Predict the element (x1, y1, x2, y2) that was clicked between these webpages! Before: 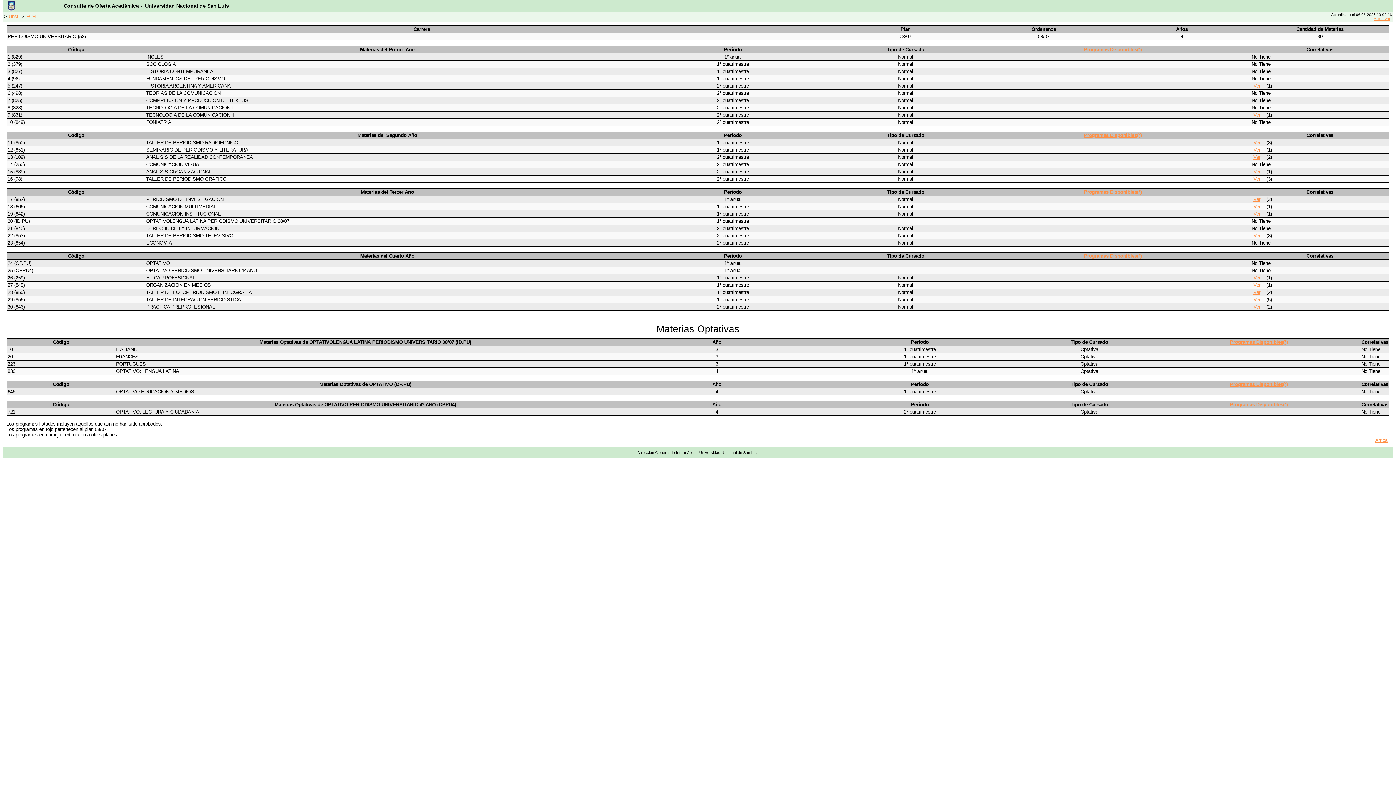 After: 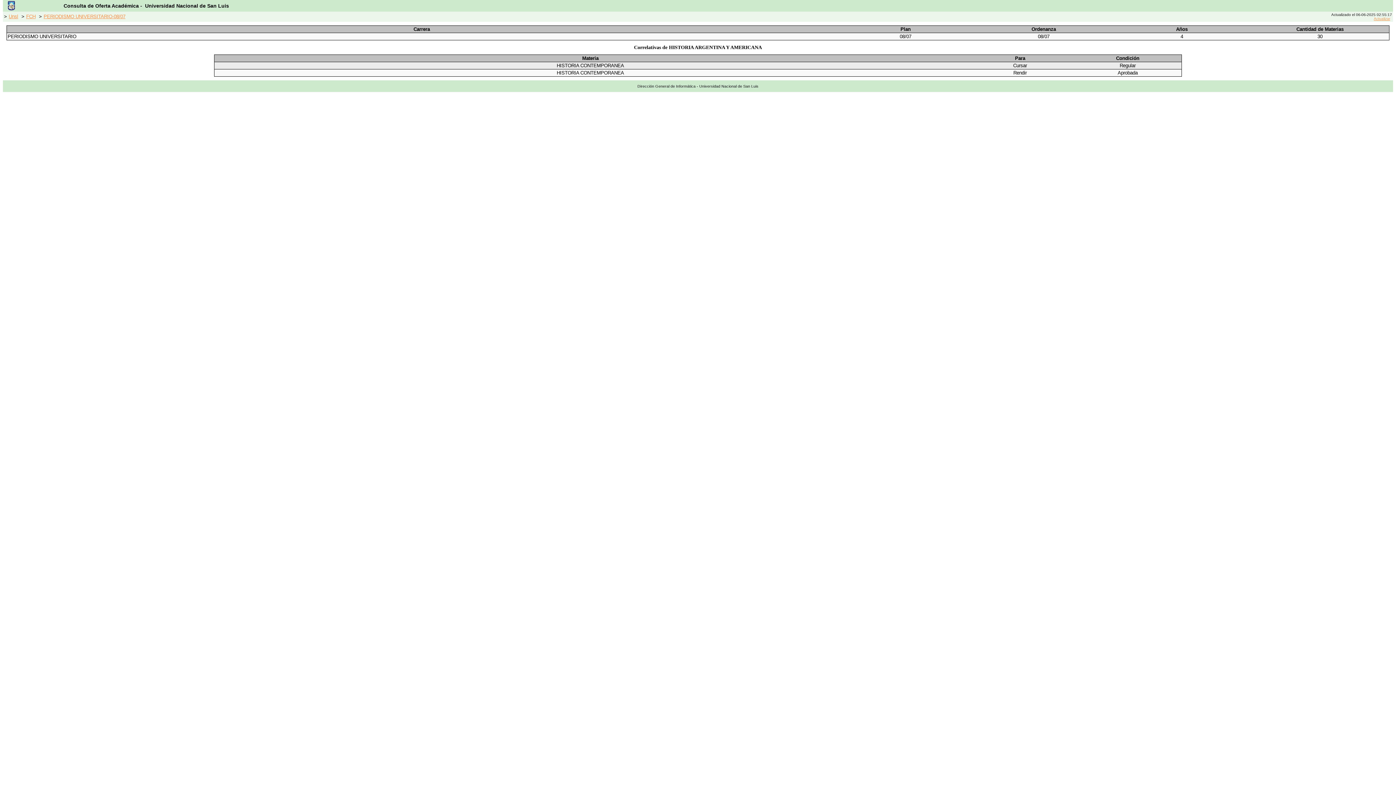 Action: bbox: (1252, 81, 1262, 90) label: Ver